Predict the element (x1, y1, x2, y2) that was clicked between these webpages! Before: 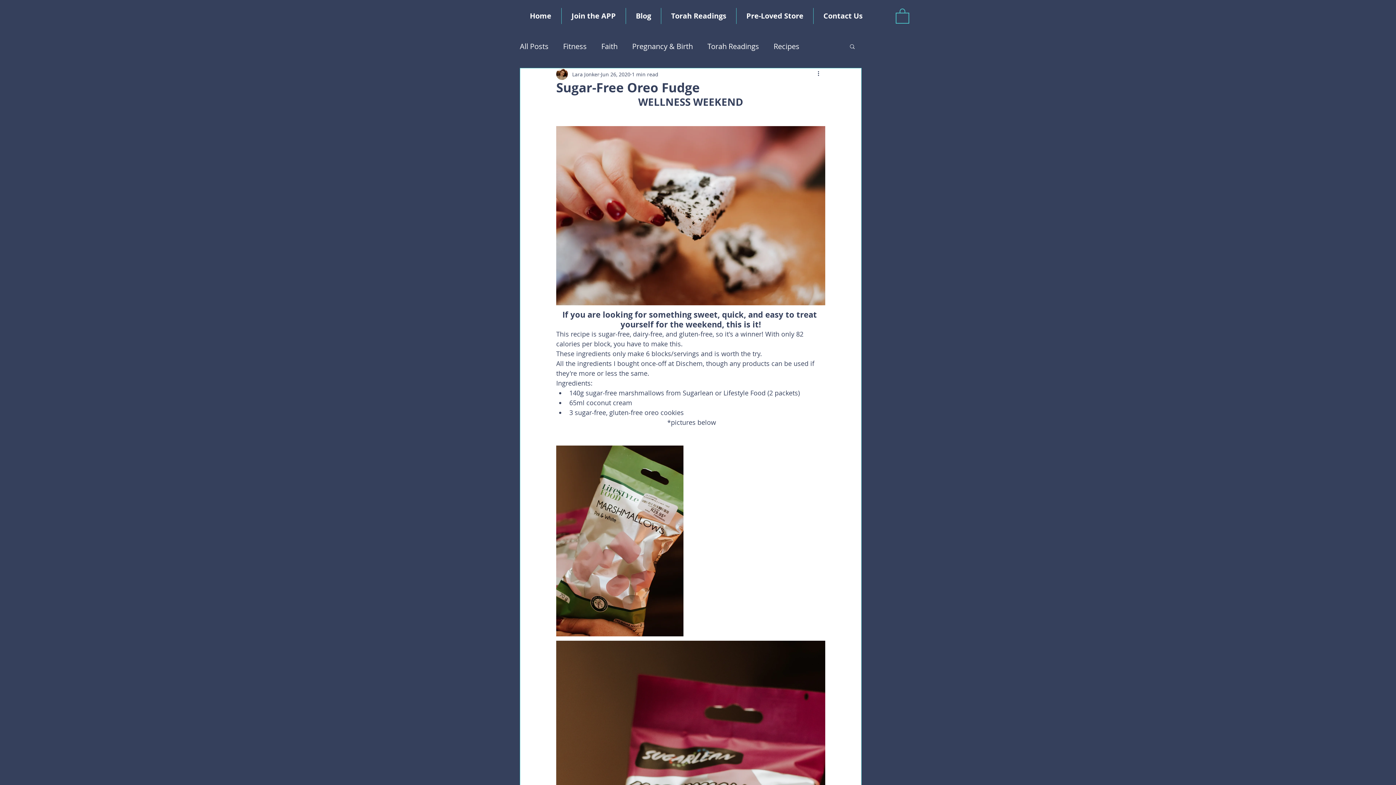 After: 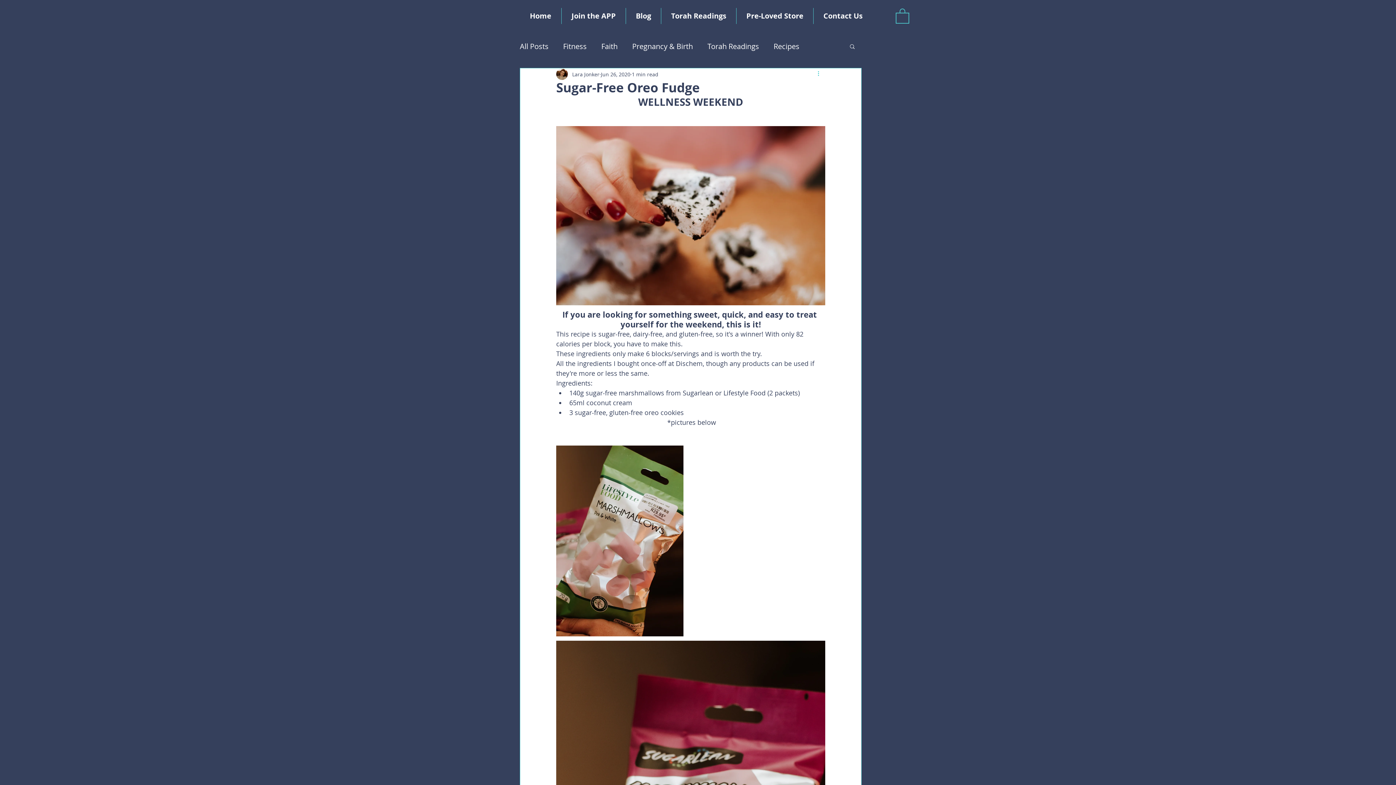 Action: label: More actions bbox: (816, 69, 825, 78)